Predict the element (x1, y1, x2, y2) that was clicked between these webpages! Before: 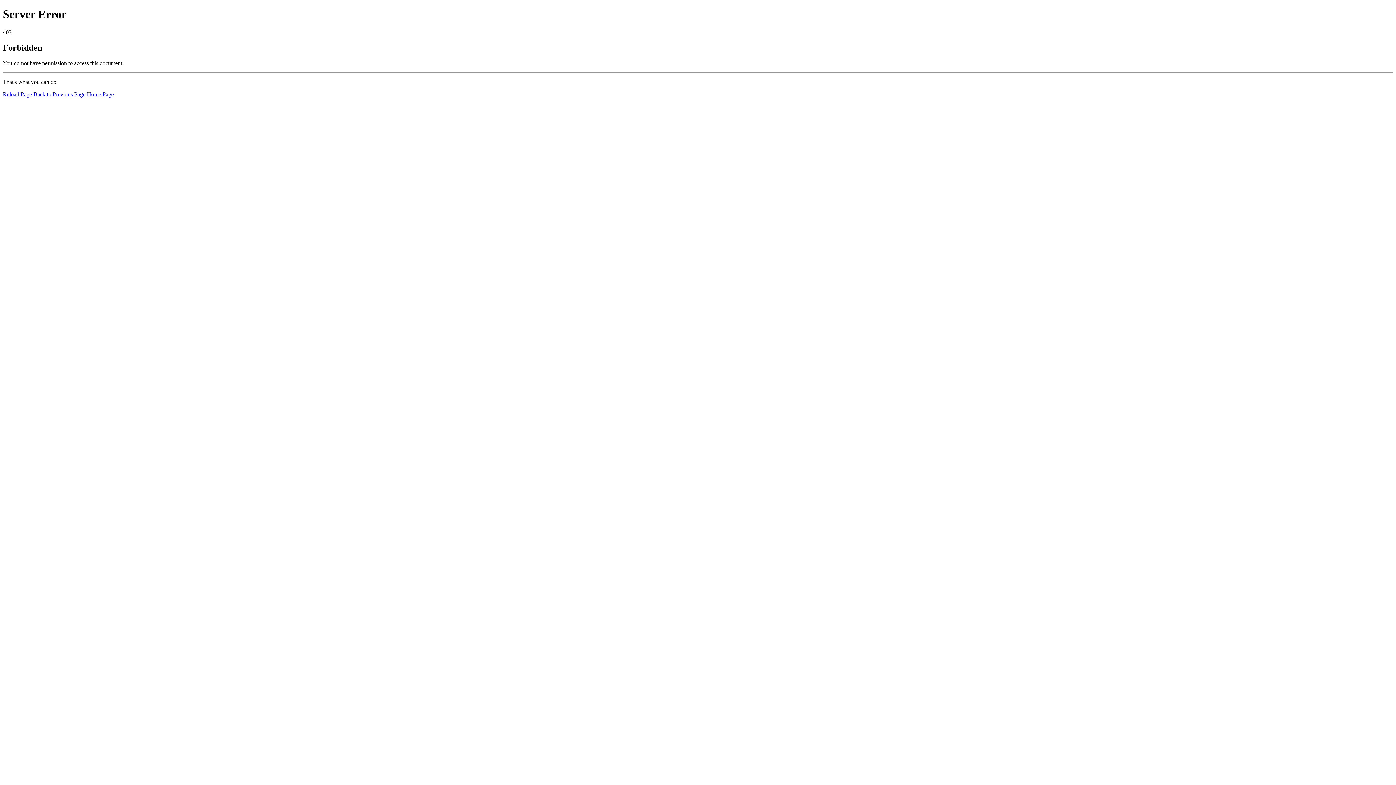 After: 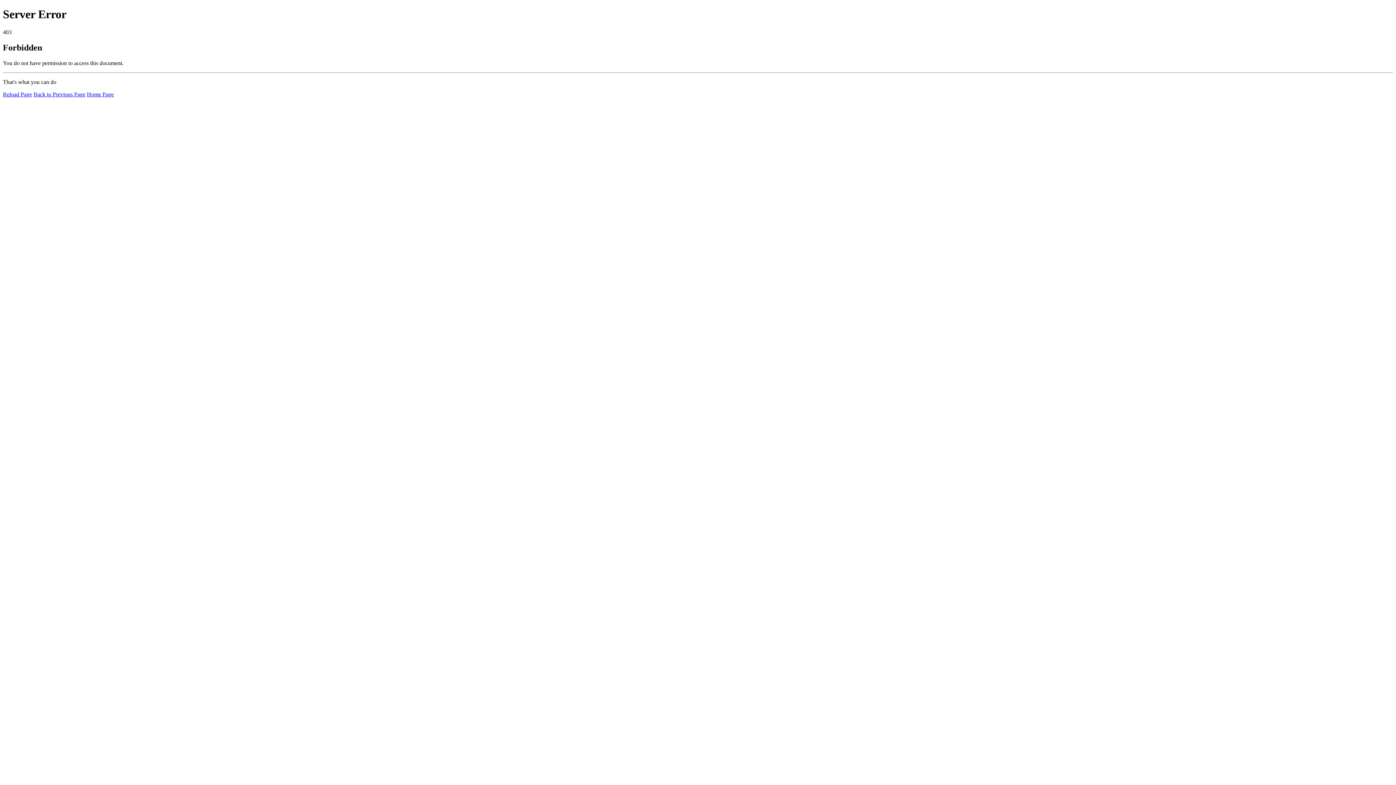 Action: label: Reload Page bbox: (2, 91, 32, 97)